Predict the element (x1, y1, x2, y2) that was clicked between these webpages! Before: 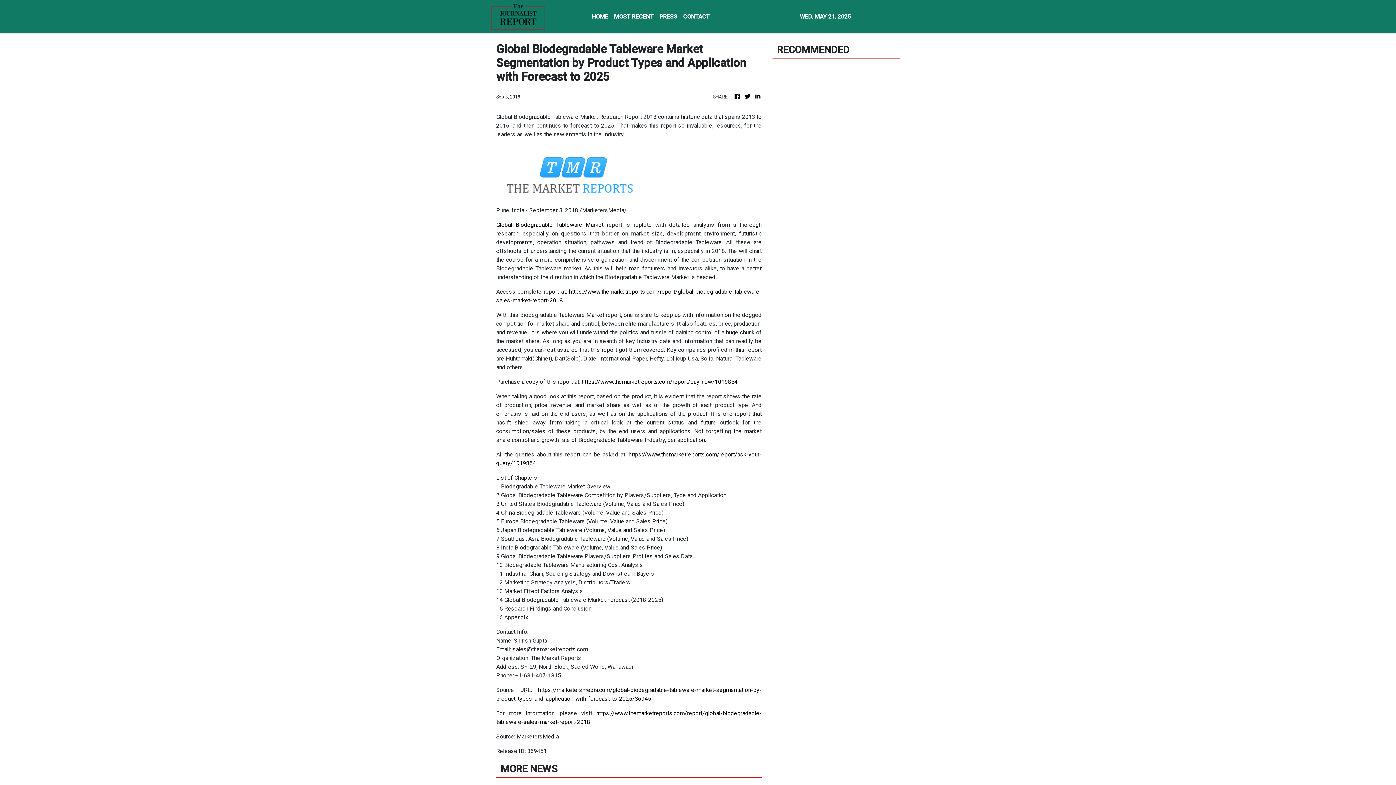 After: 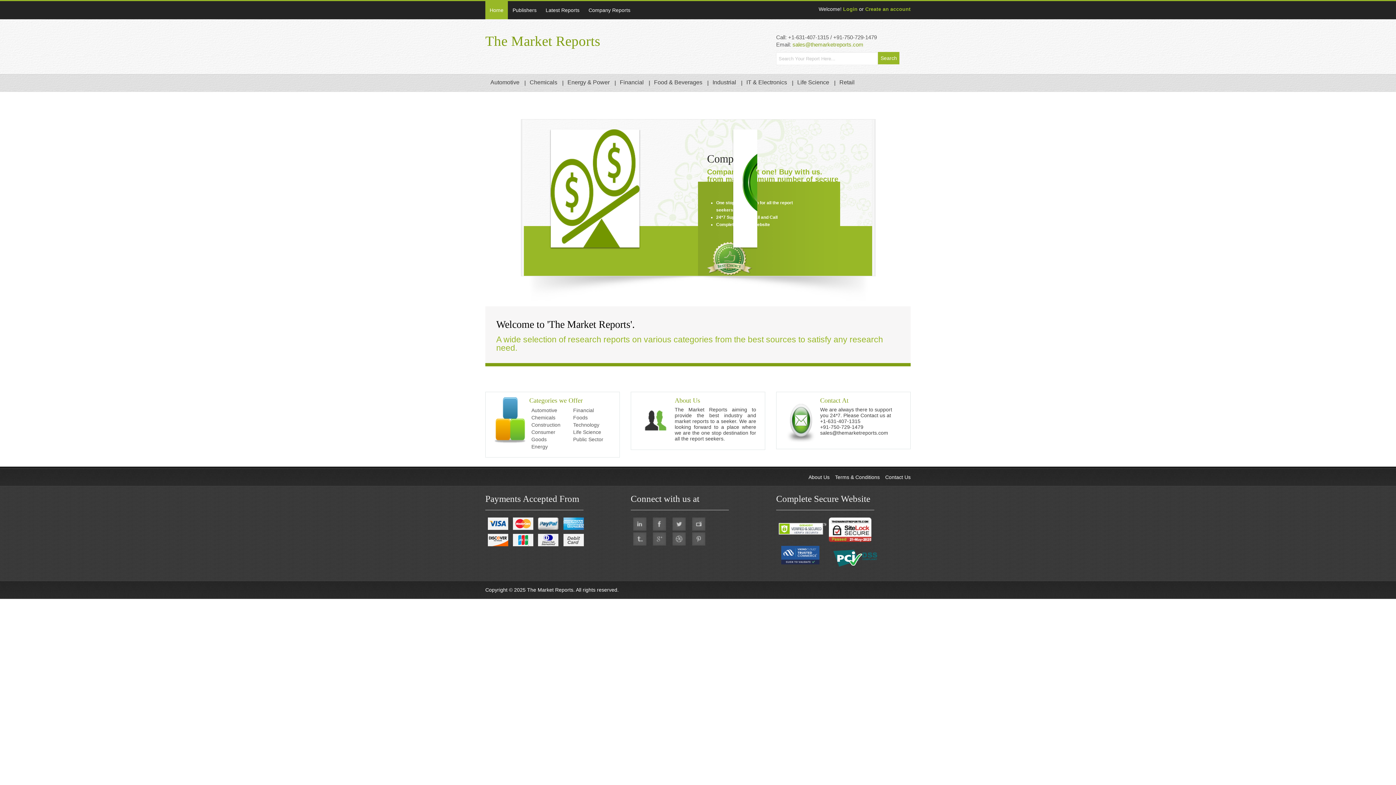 Action: label: https://www.themarketreports.com/report/buy-now/1019854 bbox: (581, 378, 737, 385)